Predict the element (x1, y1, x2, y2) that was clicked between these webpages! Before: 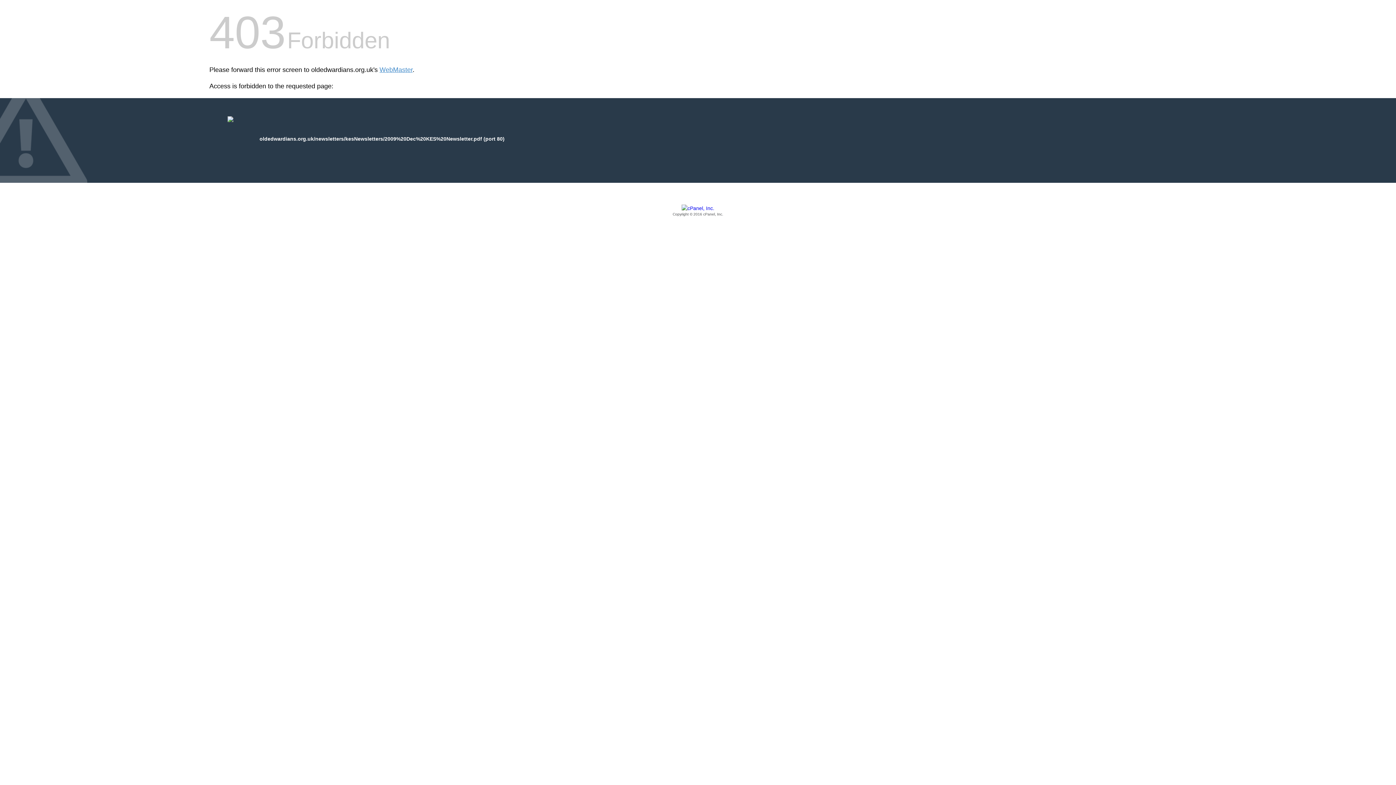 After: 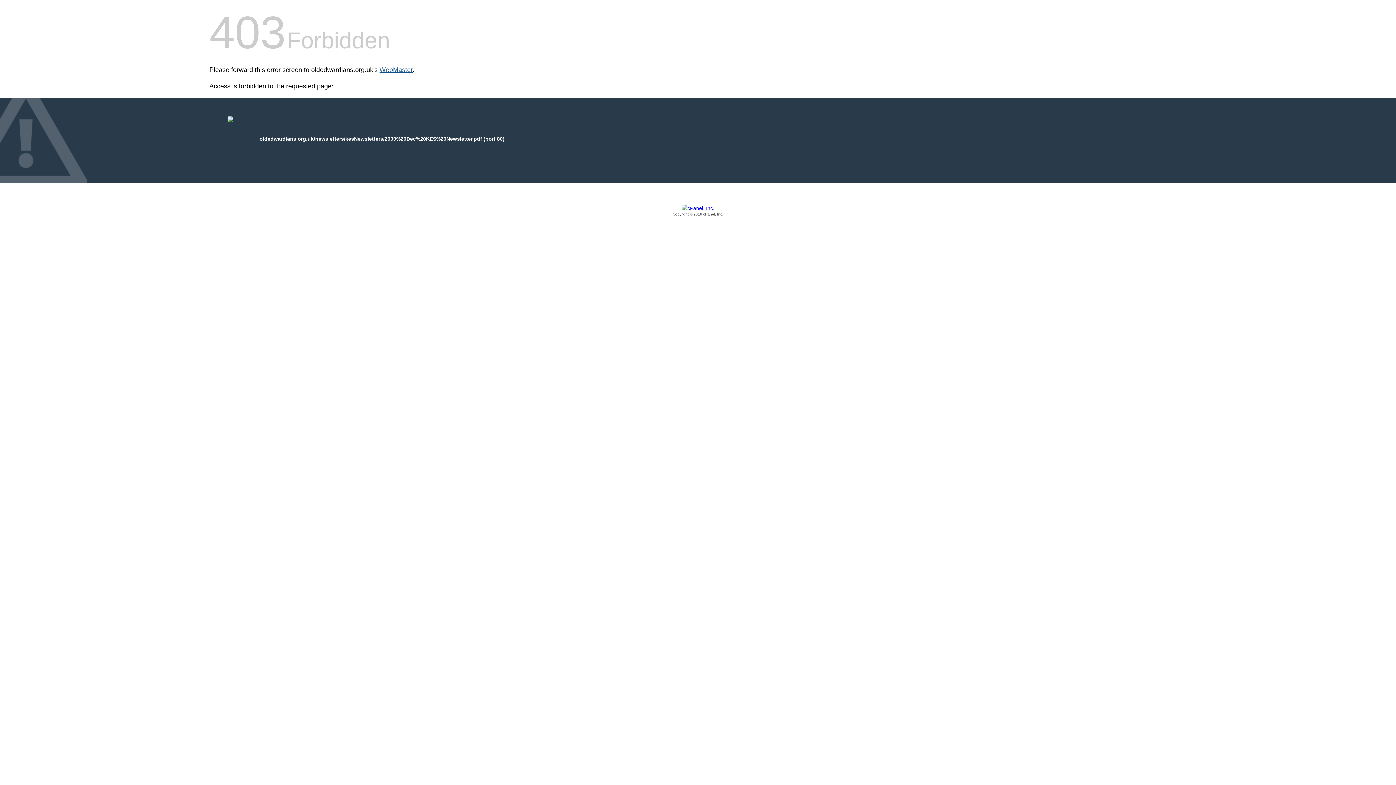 Action: bbox: (379, 66, 412, 73) label: WebMaster